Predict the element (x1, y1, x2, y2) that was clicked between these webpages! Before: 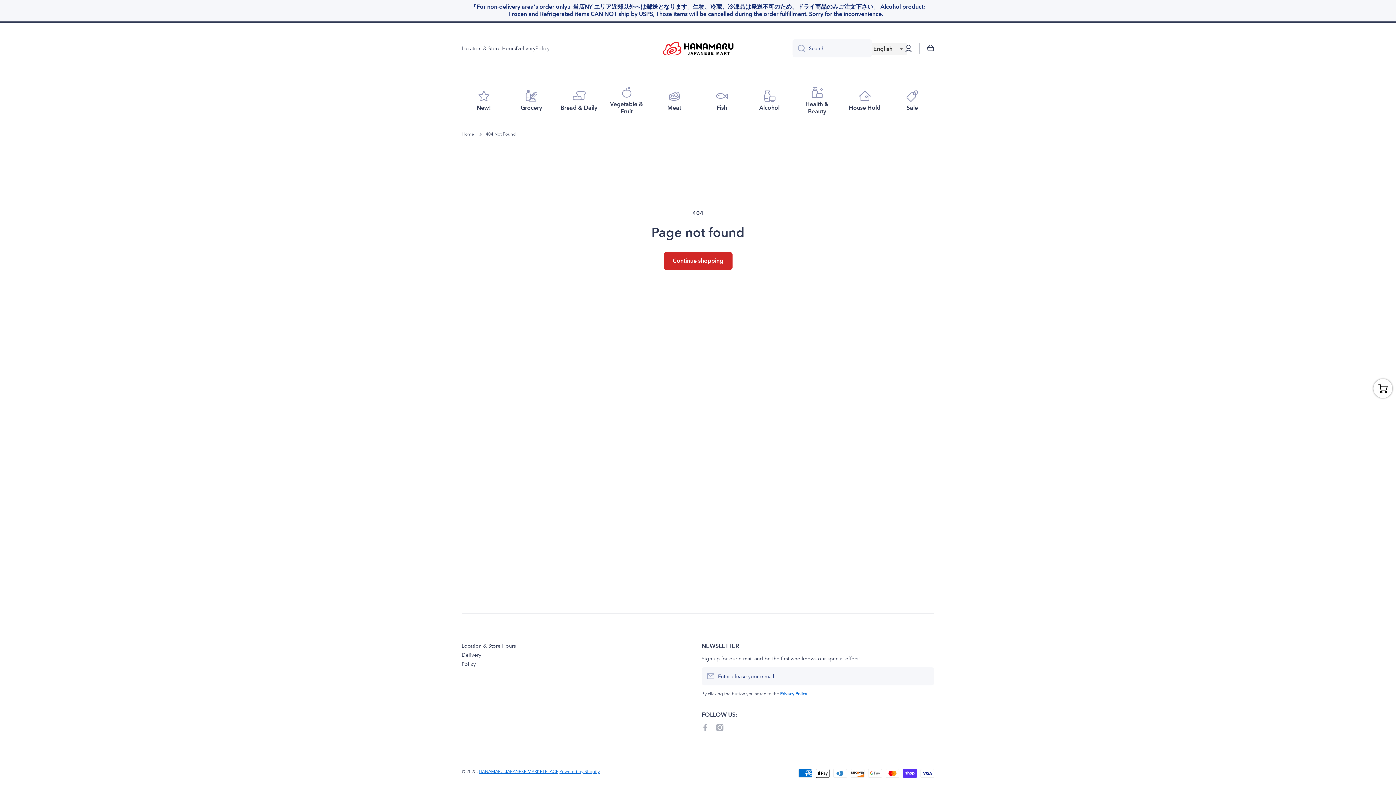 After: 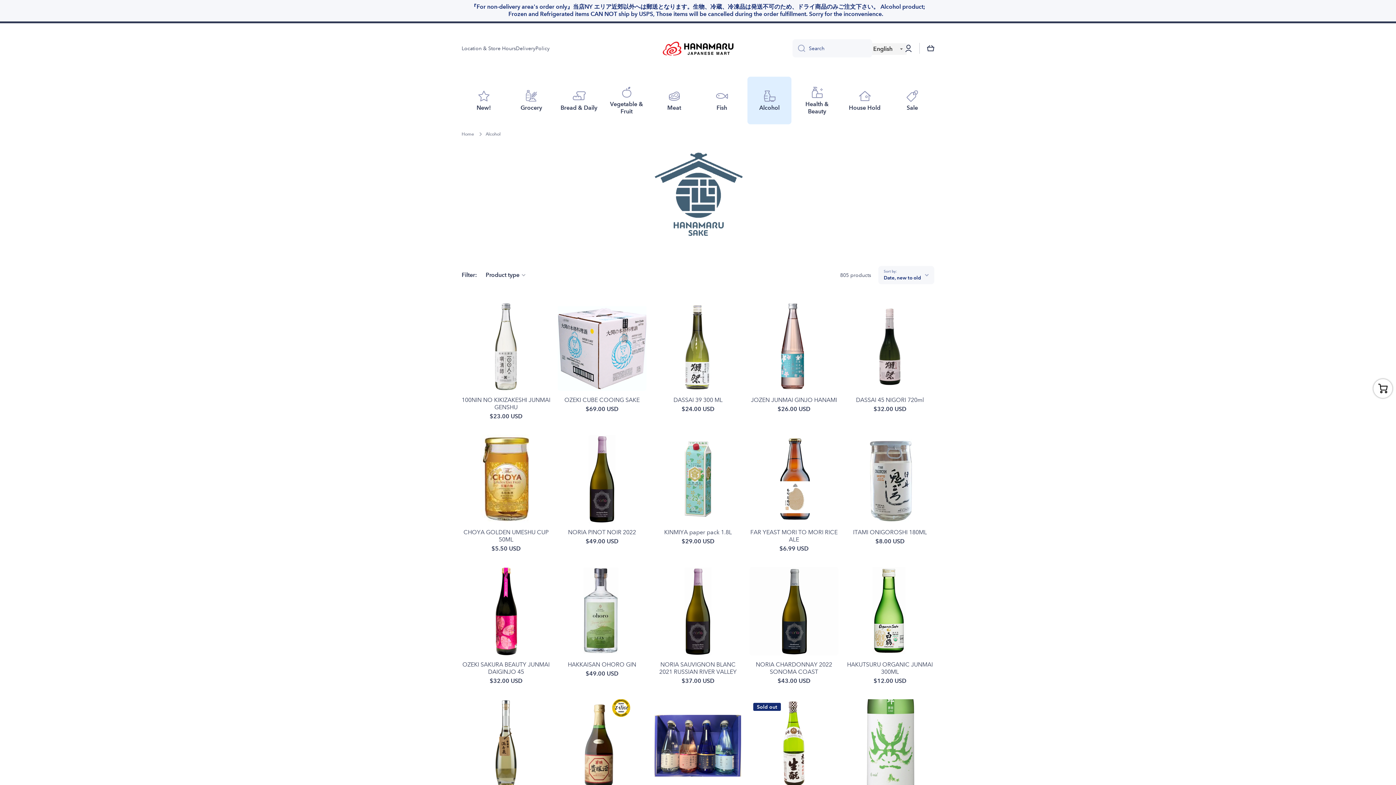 Action: bbox: (747, 76, 791, 124) label: Alcohol